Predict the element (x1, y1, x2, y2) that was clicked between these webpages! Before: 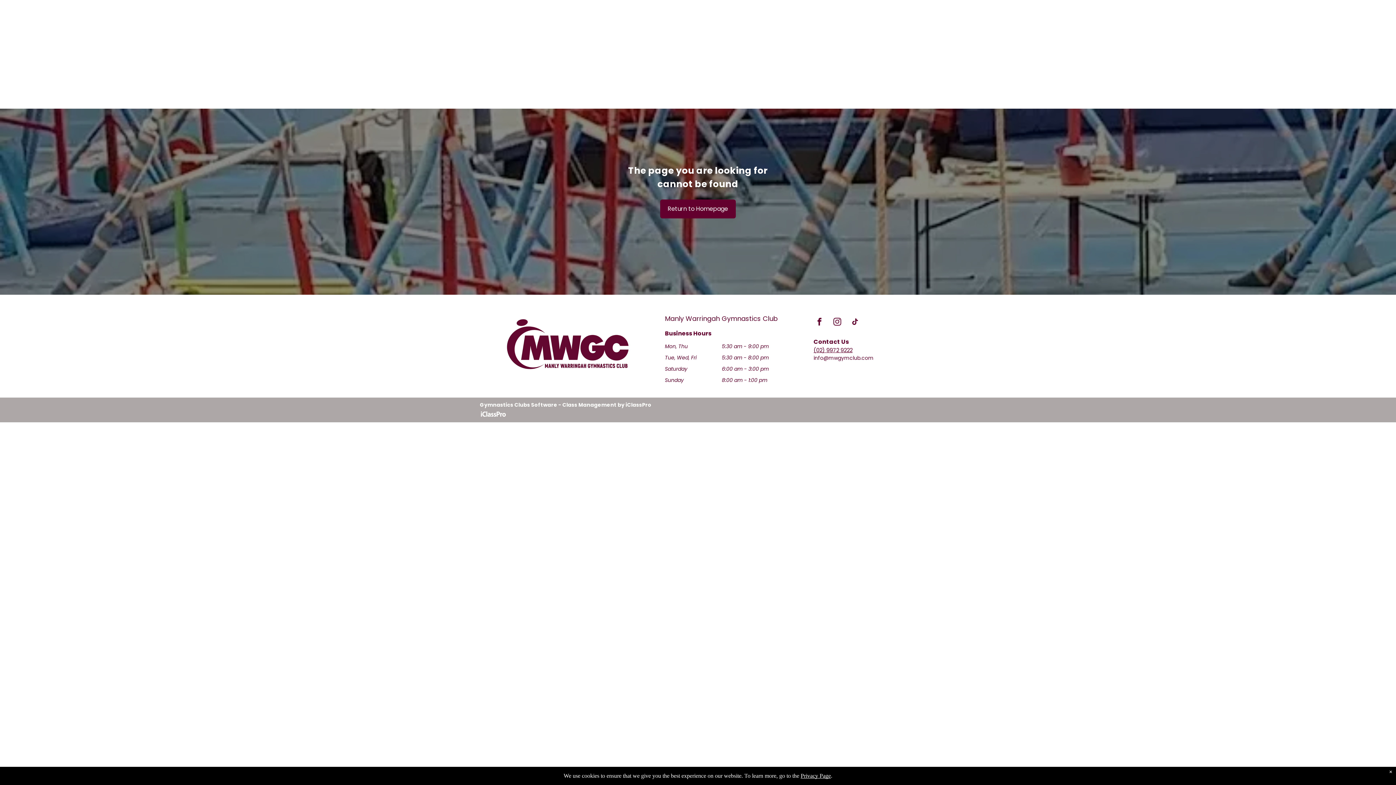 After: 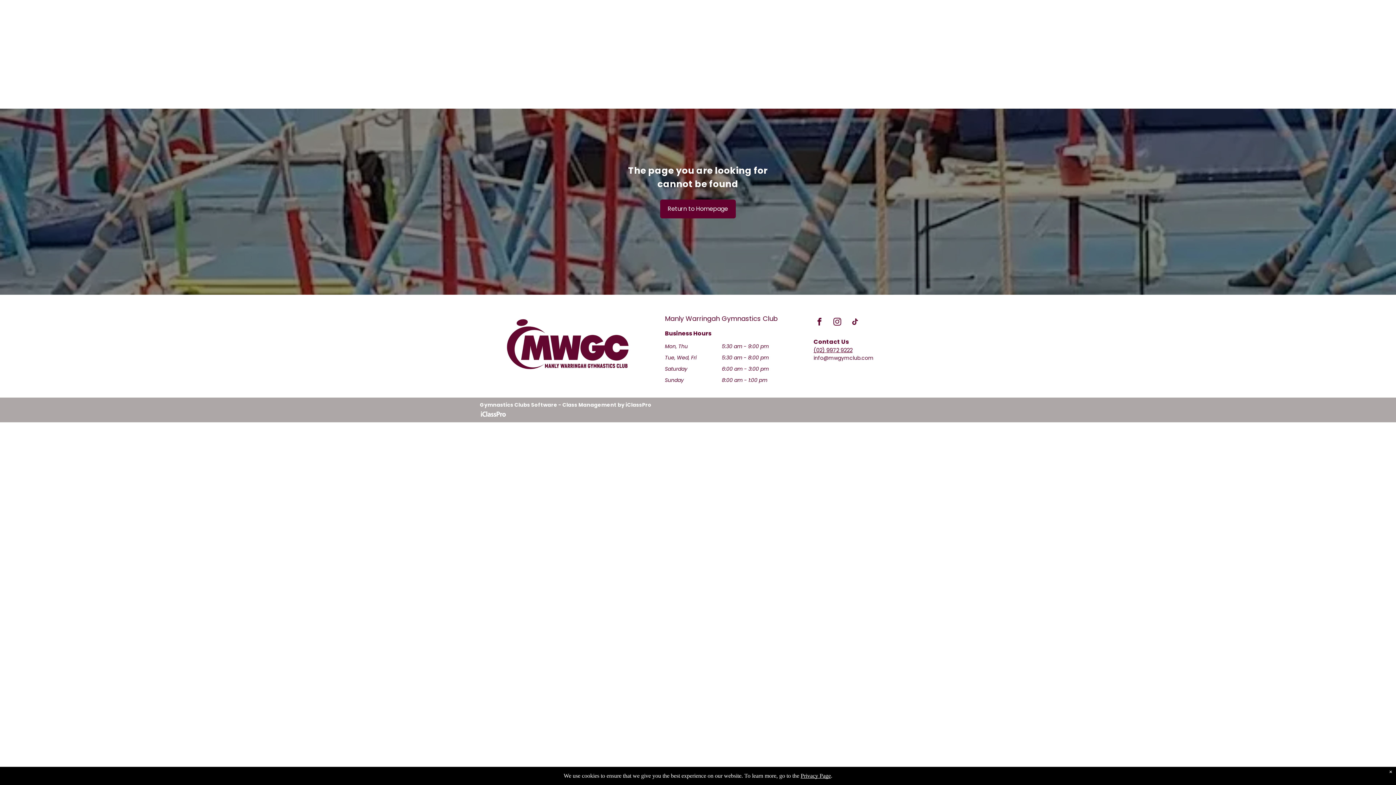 Action: bbox: (813, 354, 873, 361) label: info@mwgymclub.com